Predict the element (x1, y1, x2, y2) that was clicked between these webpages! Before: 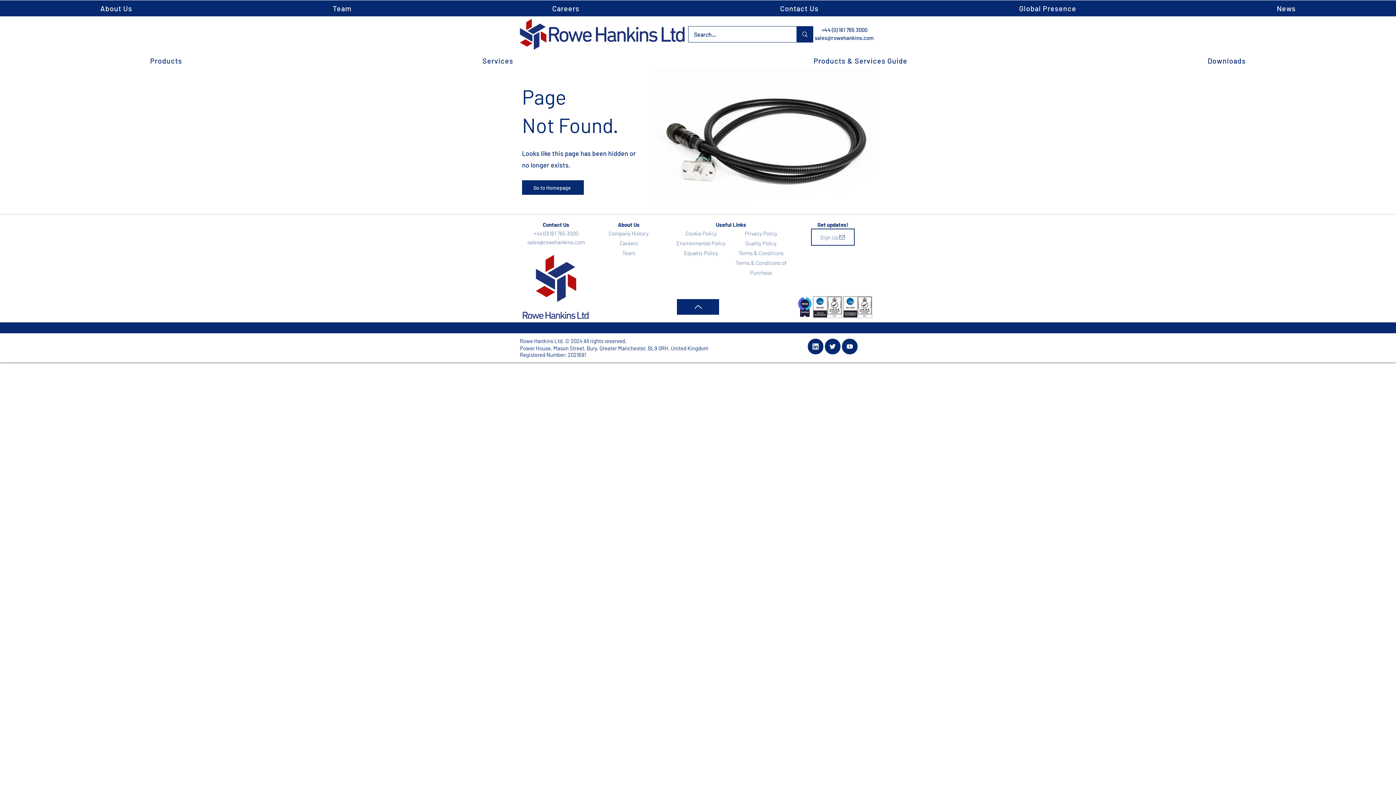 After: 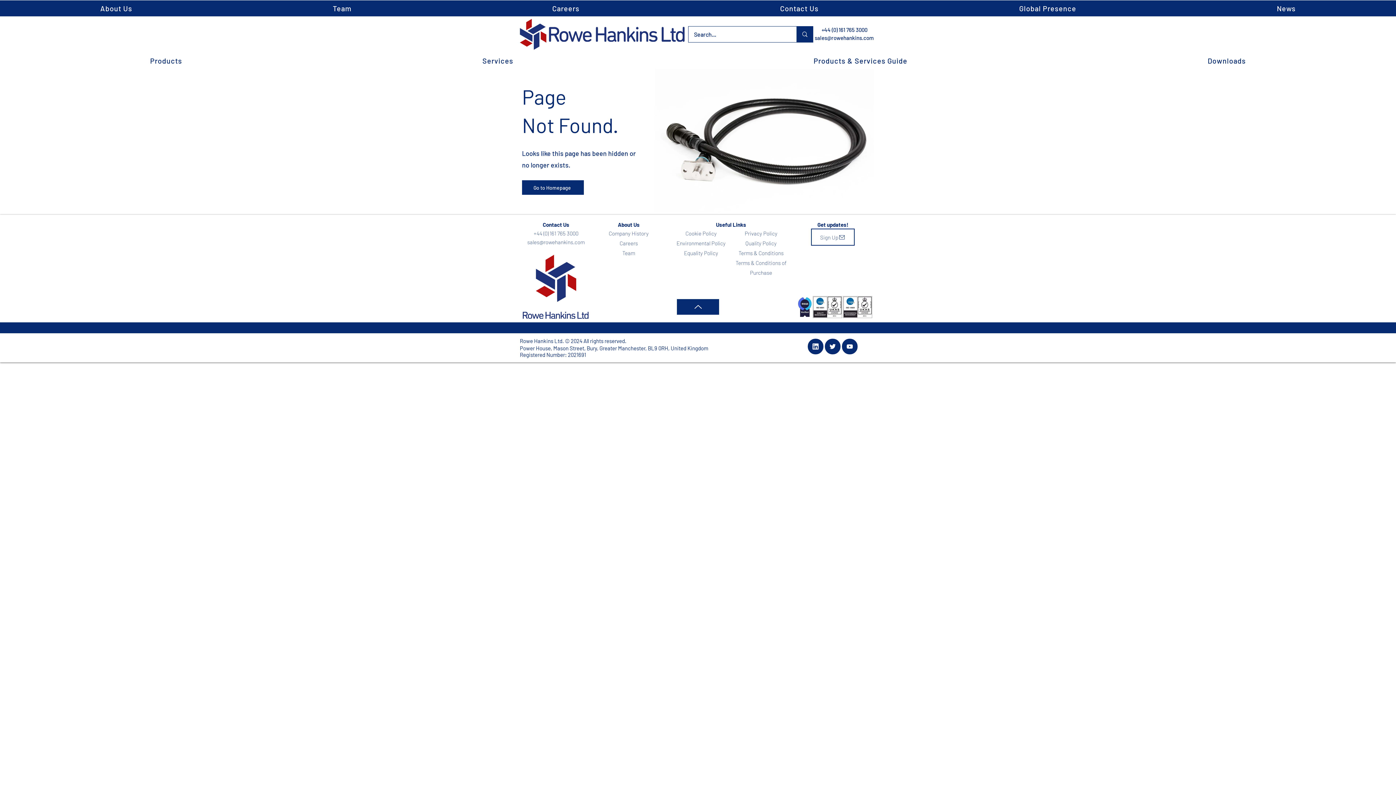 Action: bbox: (798, 296, 812, 318)